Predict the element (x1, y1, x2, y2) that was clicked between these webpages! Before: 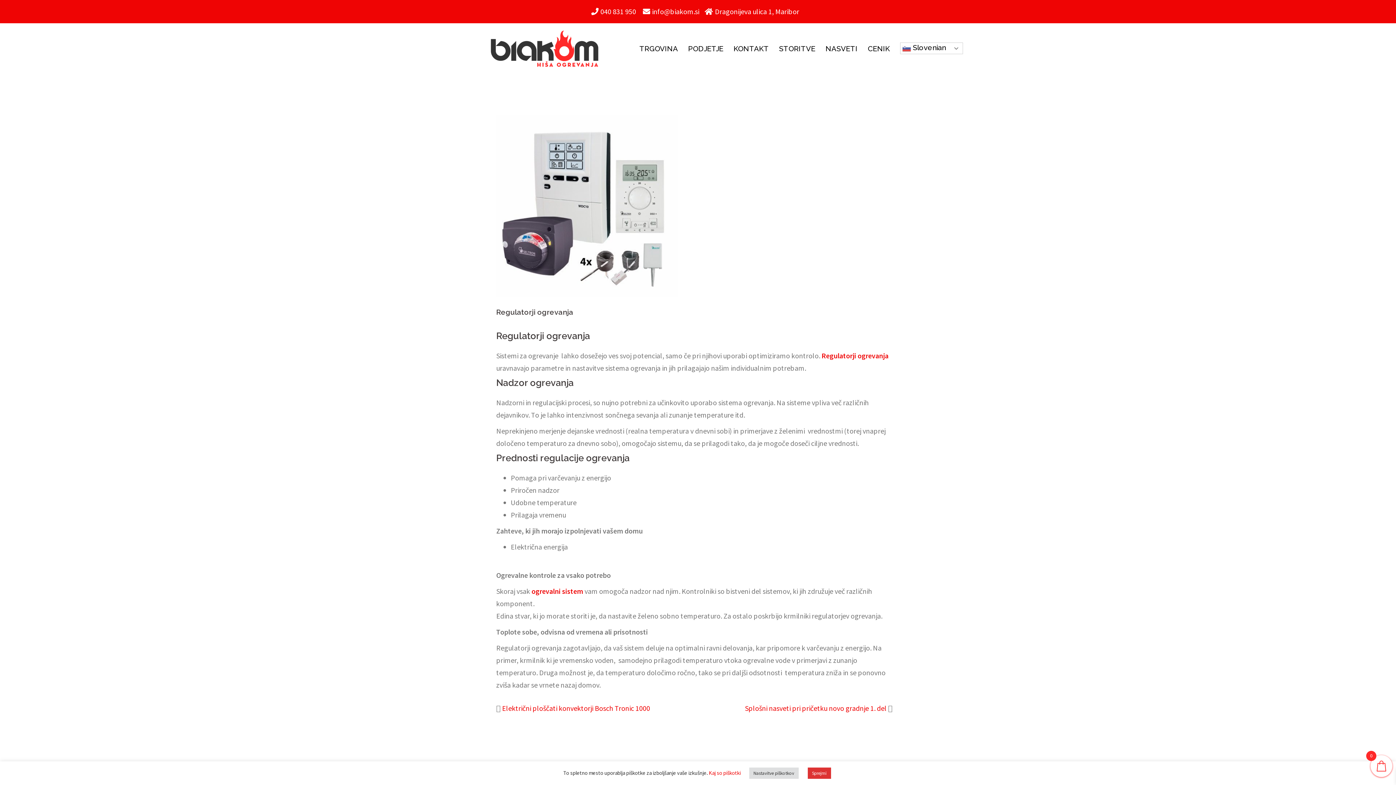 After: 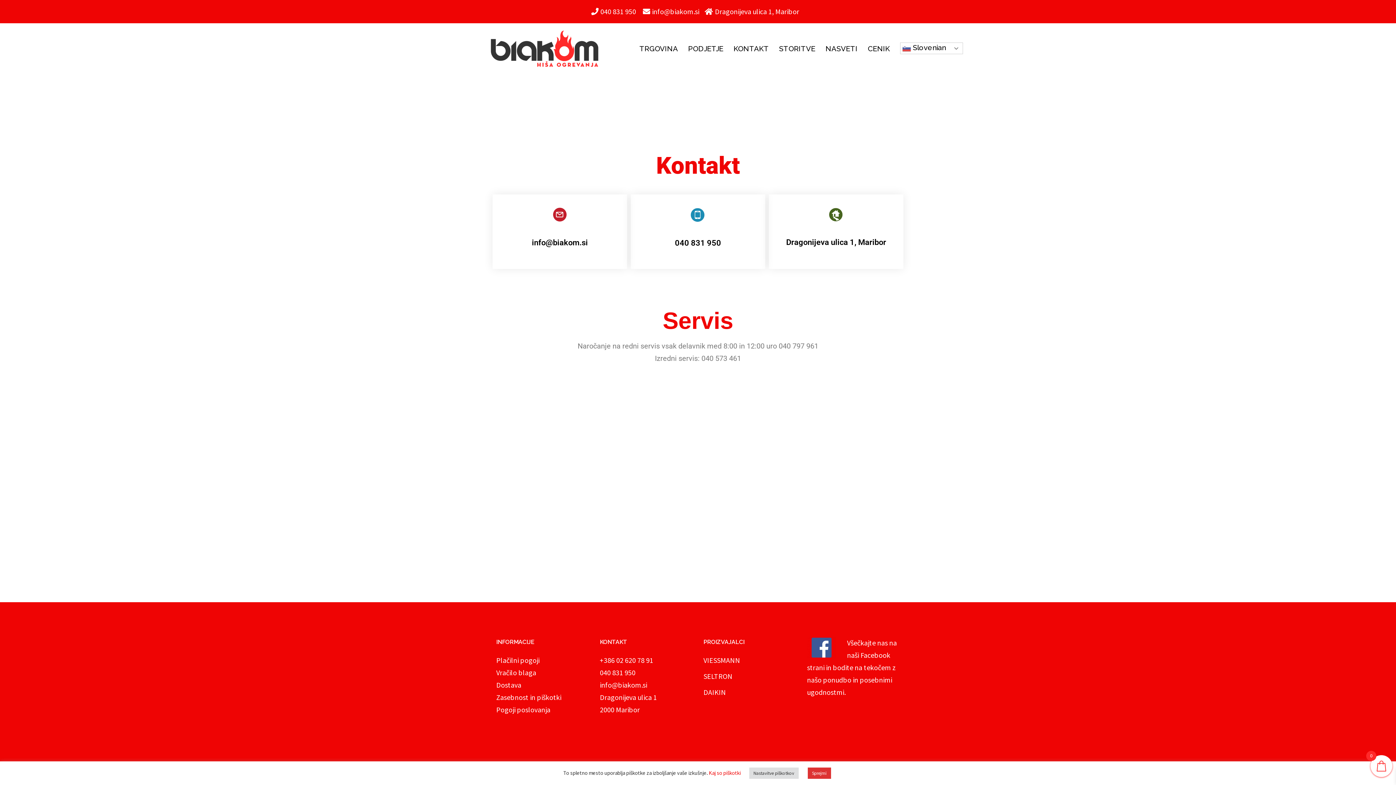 Action: label: KONTAKT bbox: (733, 42, 769, 54)